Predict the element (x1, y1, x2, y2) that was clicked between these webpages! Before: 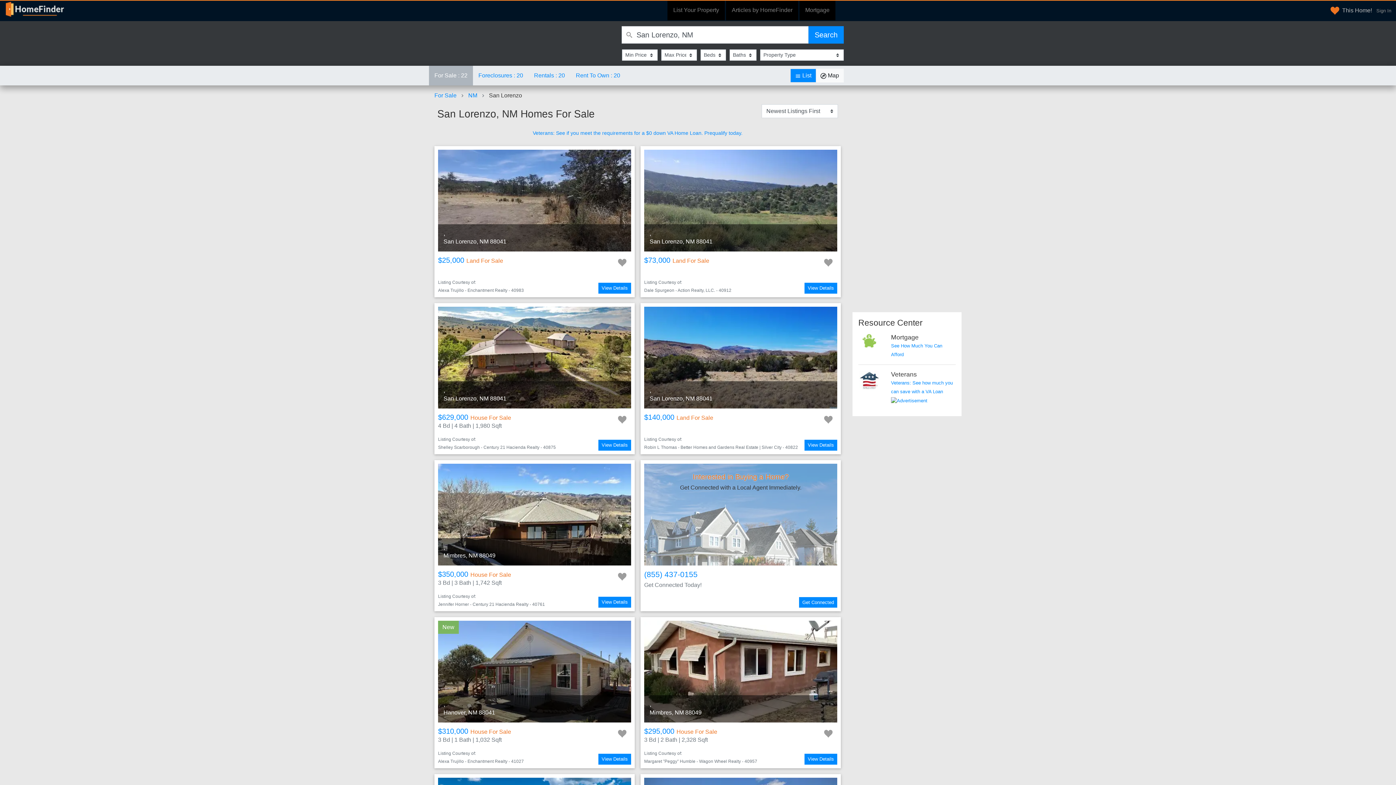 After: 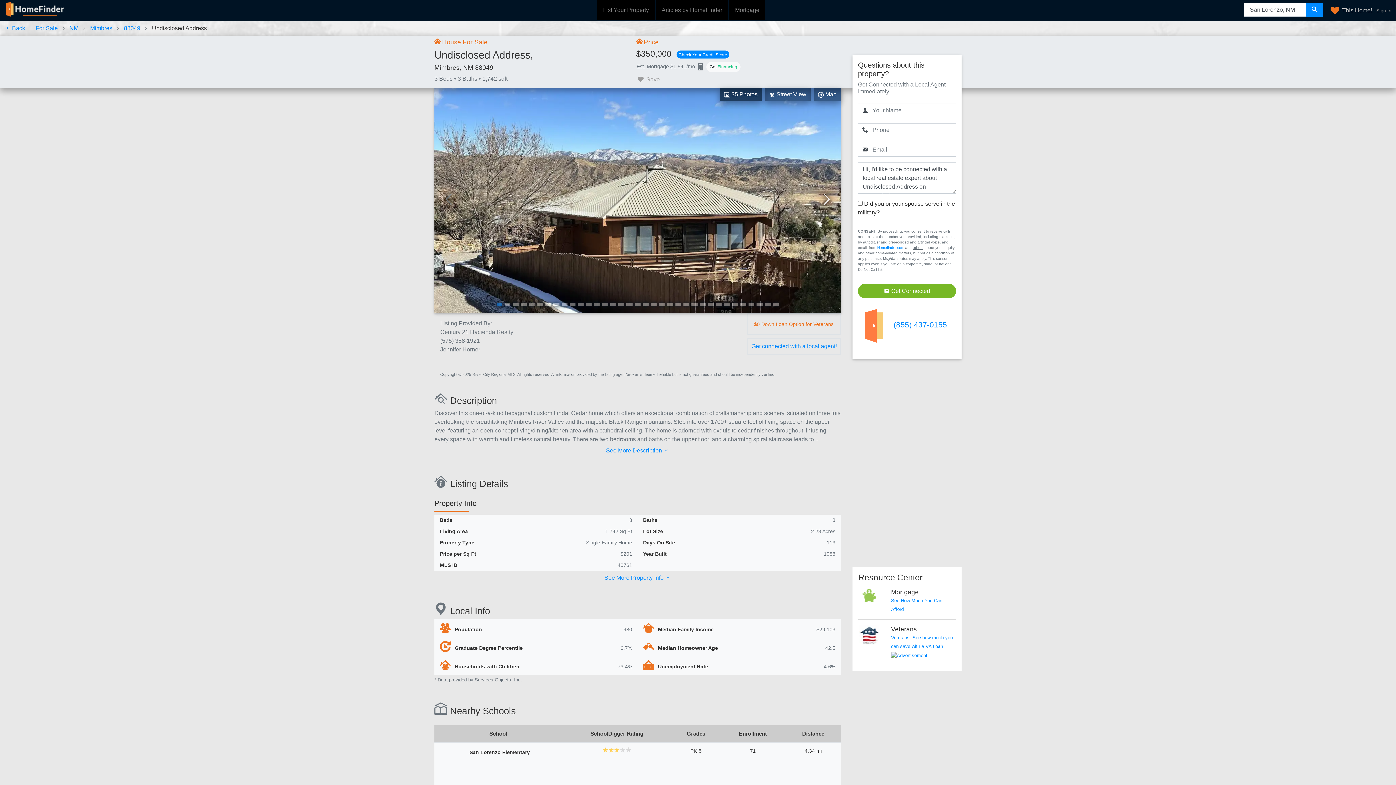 Action: bbox: (434, 460, 634, 611) label: ,
Mimbres, NM 88049
$350,000 House For Sale
3 Bd | 3 Bath | 1,742 Sqft
Listing Courtesy of:
Jennifer Horner - Century 21 Hacienda Realty - 40761
View Details